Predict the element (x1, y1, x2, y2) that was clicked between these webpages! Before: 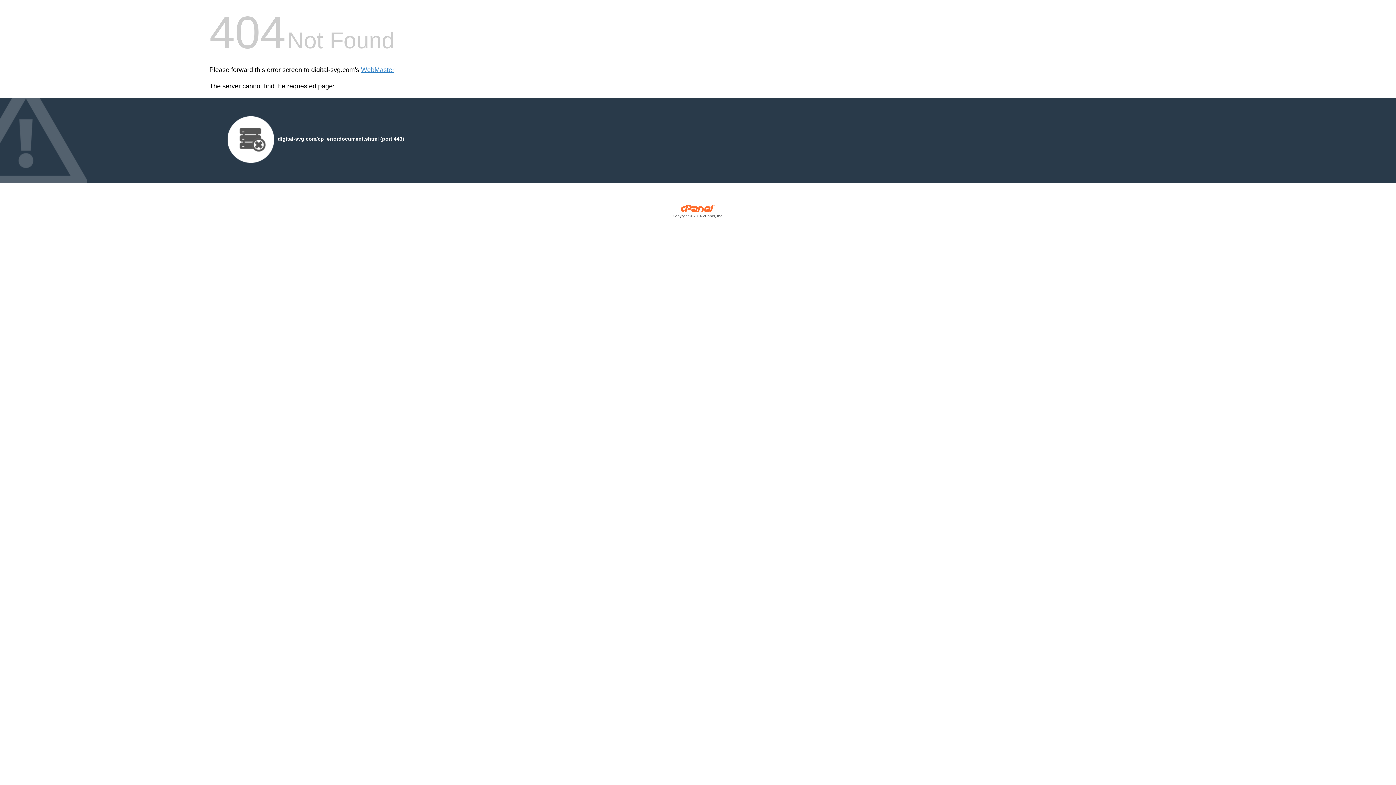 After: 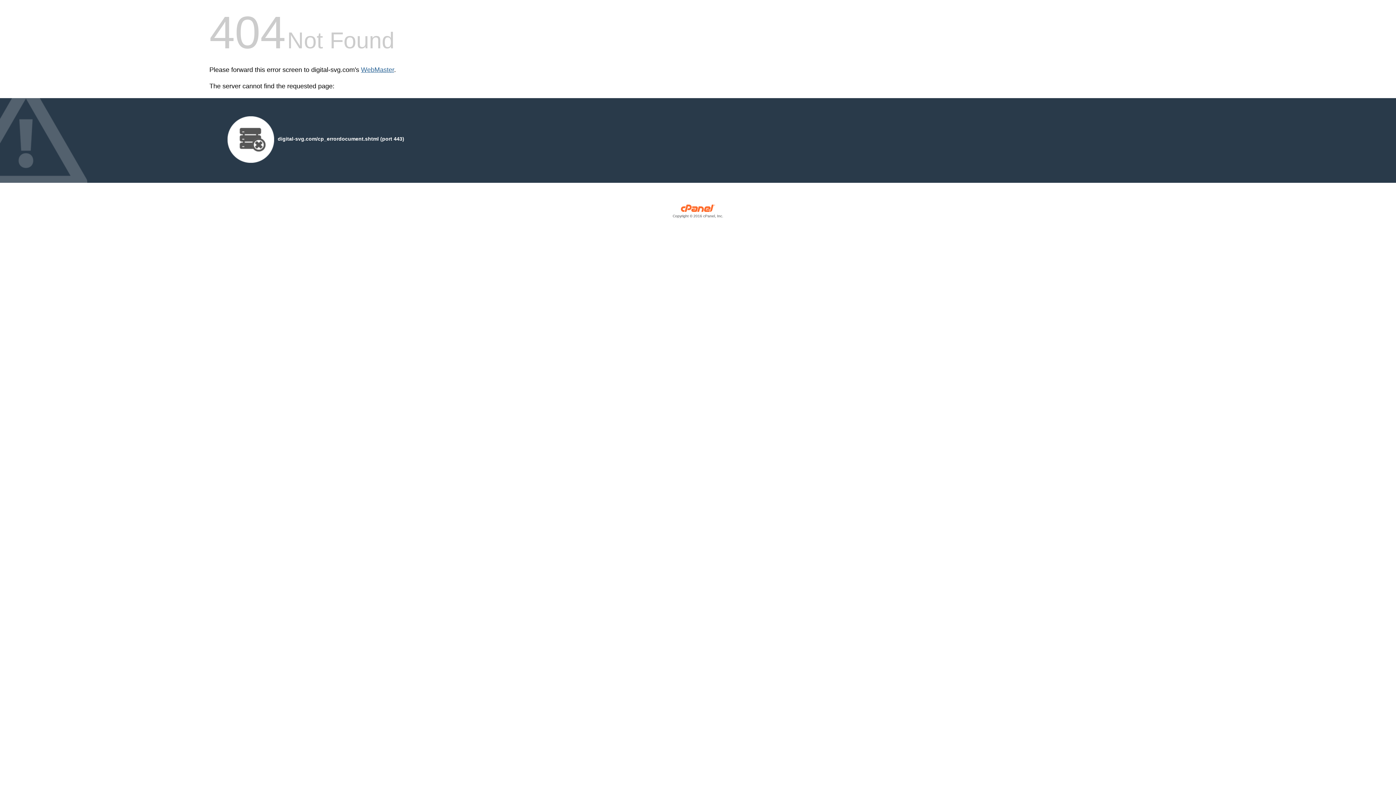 Action: label: WebMaster bbox: (361, 66, 394, 73)